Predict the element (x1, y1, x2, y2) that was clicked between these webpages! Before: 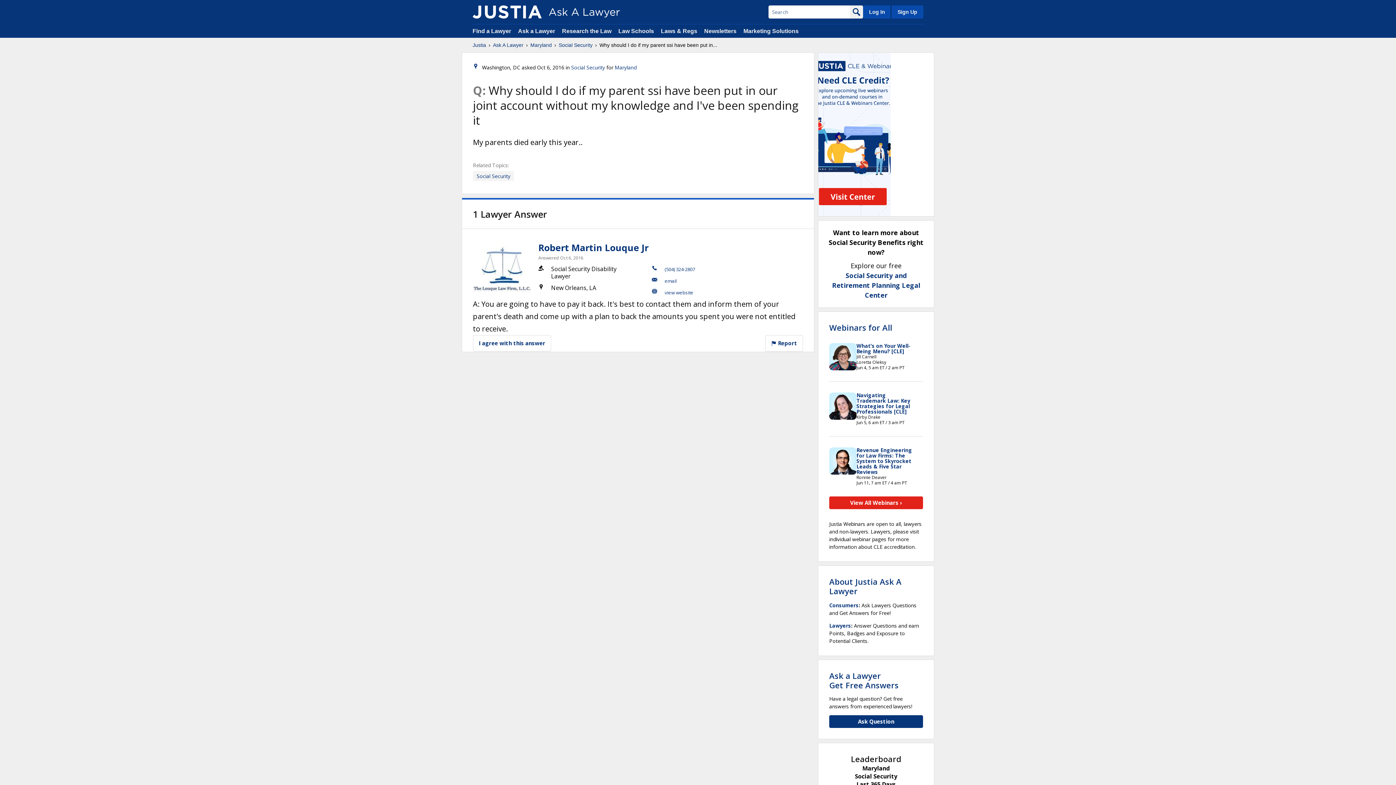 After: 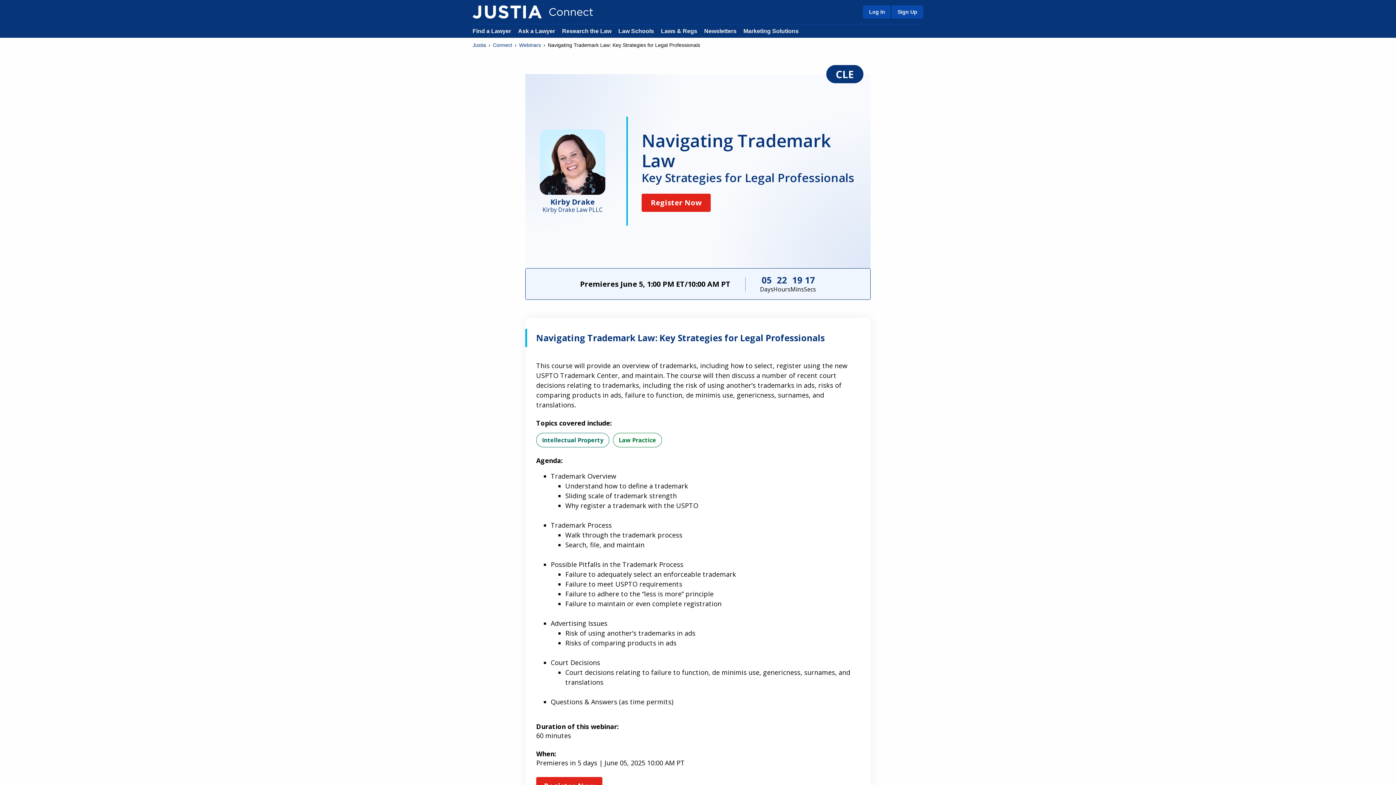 Action: label: Navigating Trademark Law: Key Strategies for Legal Professionals [CLE] bbox: (856, 392, 910, 415)